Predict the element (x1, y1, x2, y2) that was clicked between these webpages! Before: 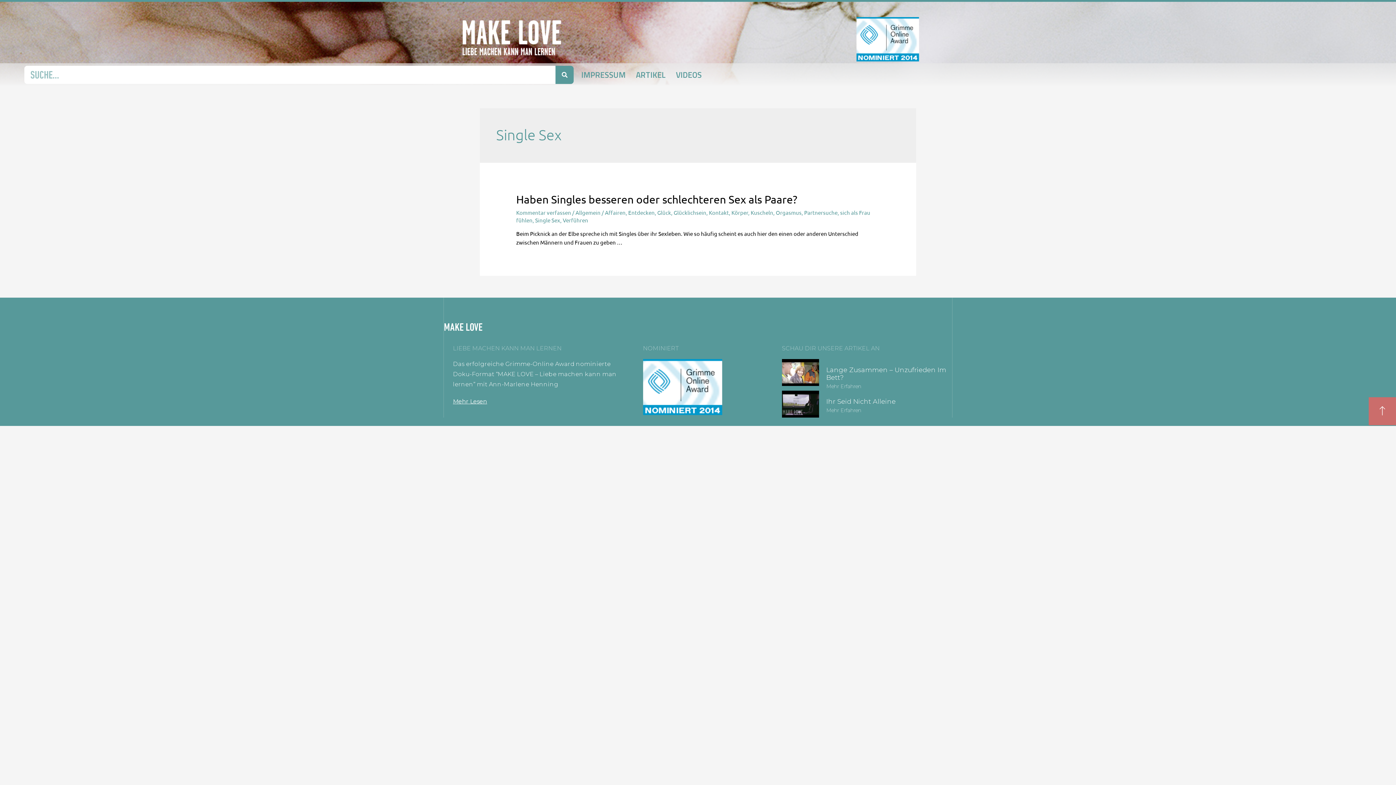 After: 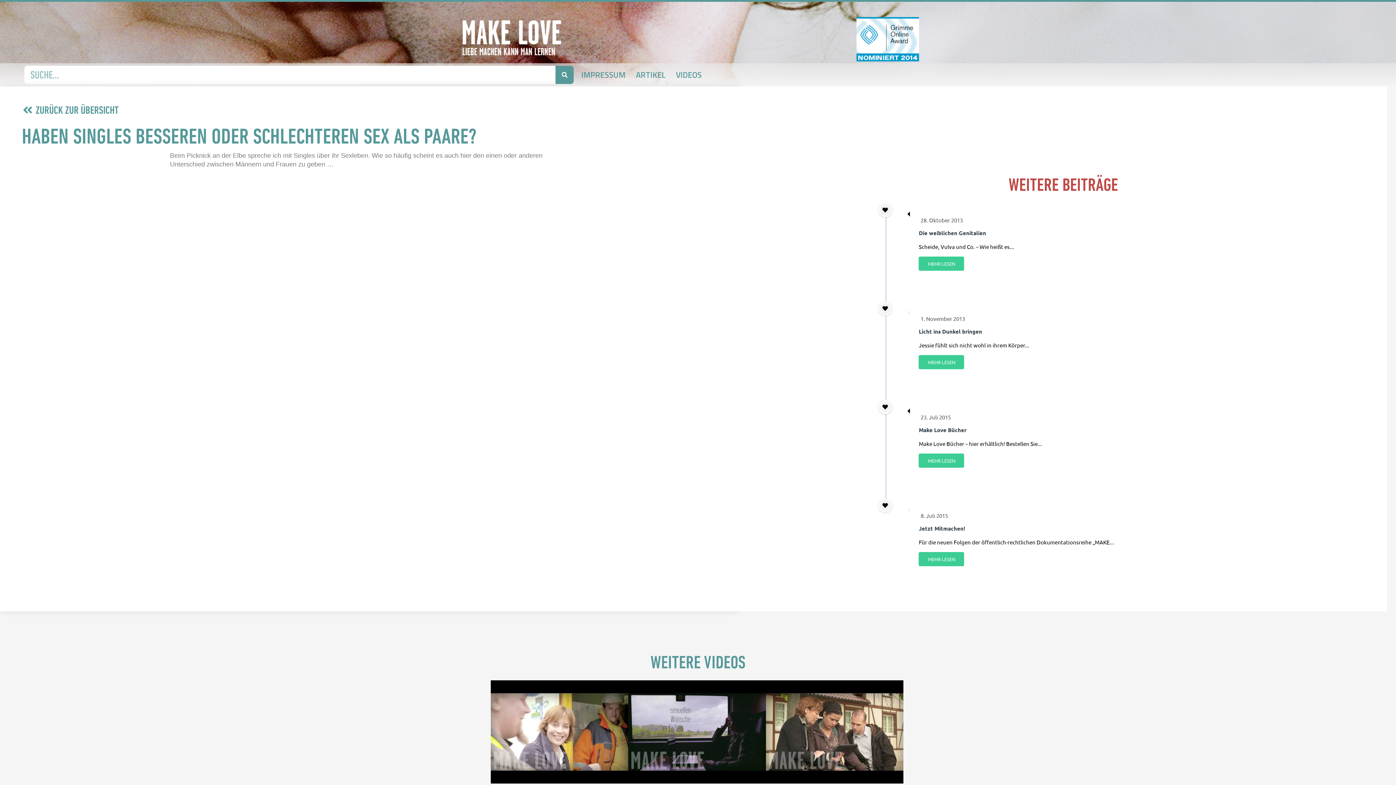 Action: bbox: (516, 193, 797, 205) label: Haben Singles besseren oder schlechteren Sex als Paare?